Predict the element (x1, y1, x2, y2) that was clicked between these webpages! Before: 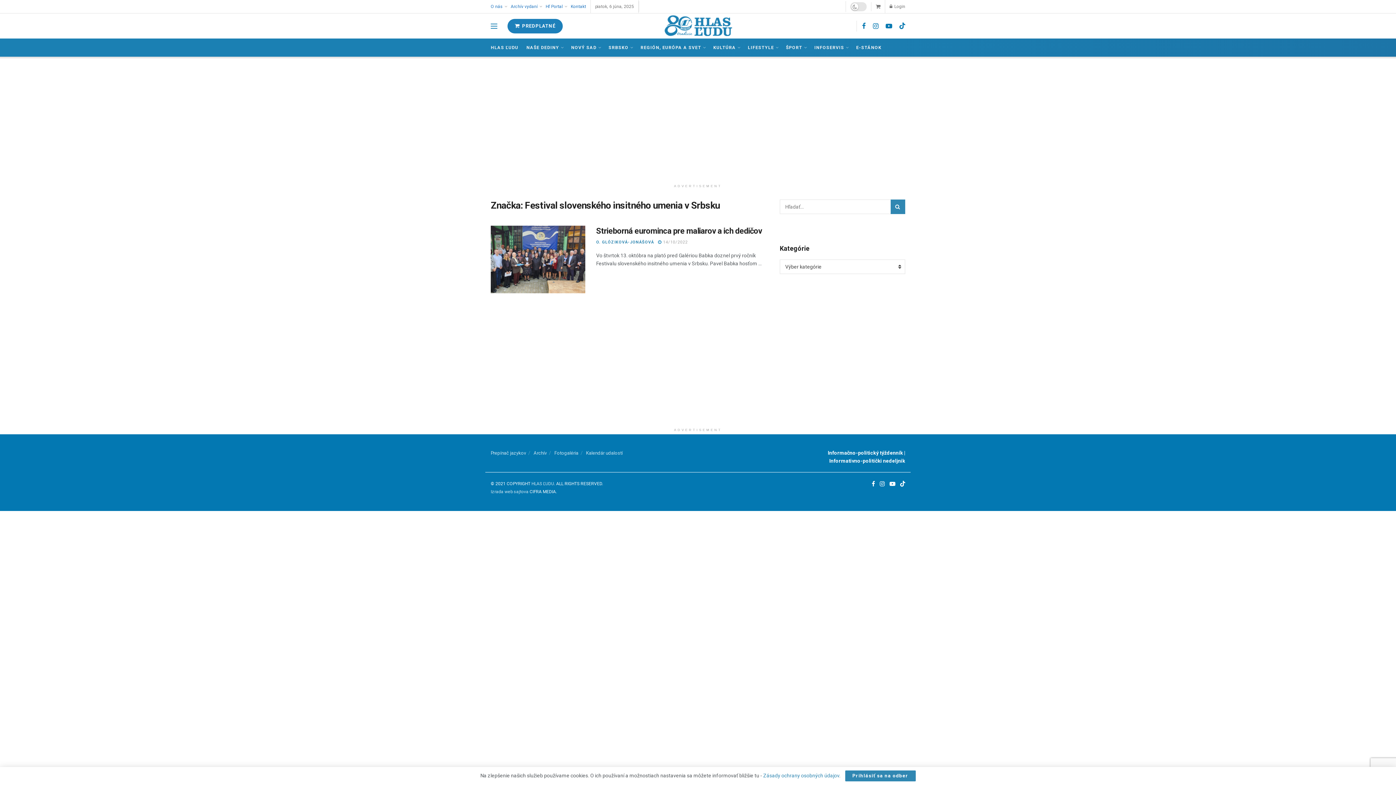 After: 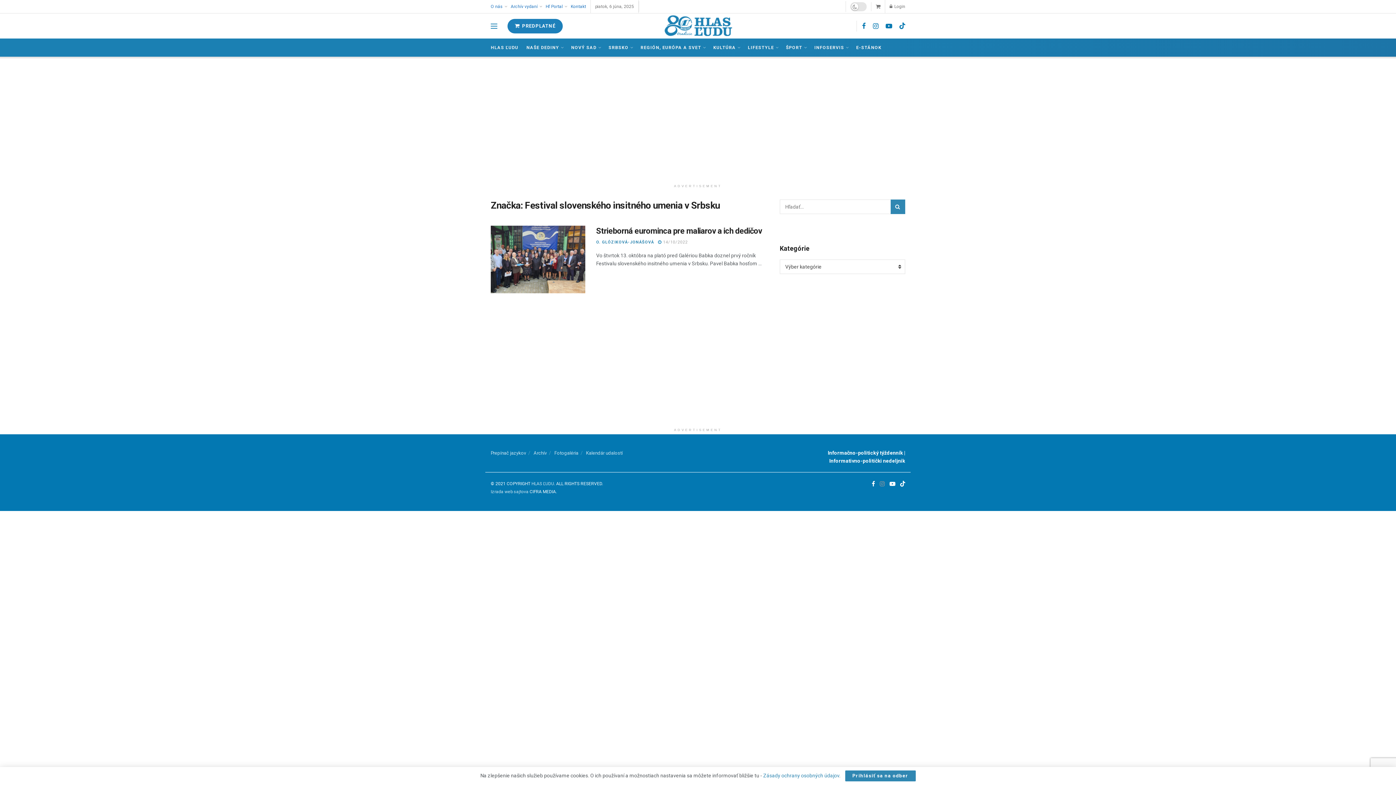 Action: bbox: (880, 479, 885, 488) label: Find us on Instagram